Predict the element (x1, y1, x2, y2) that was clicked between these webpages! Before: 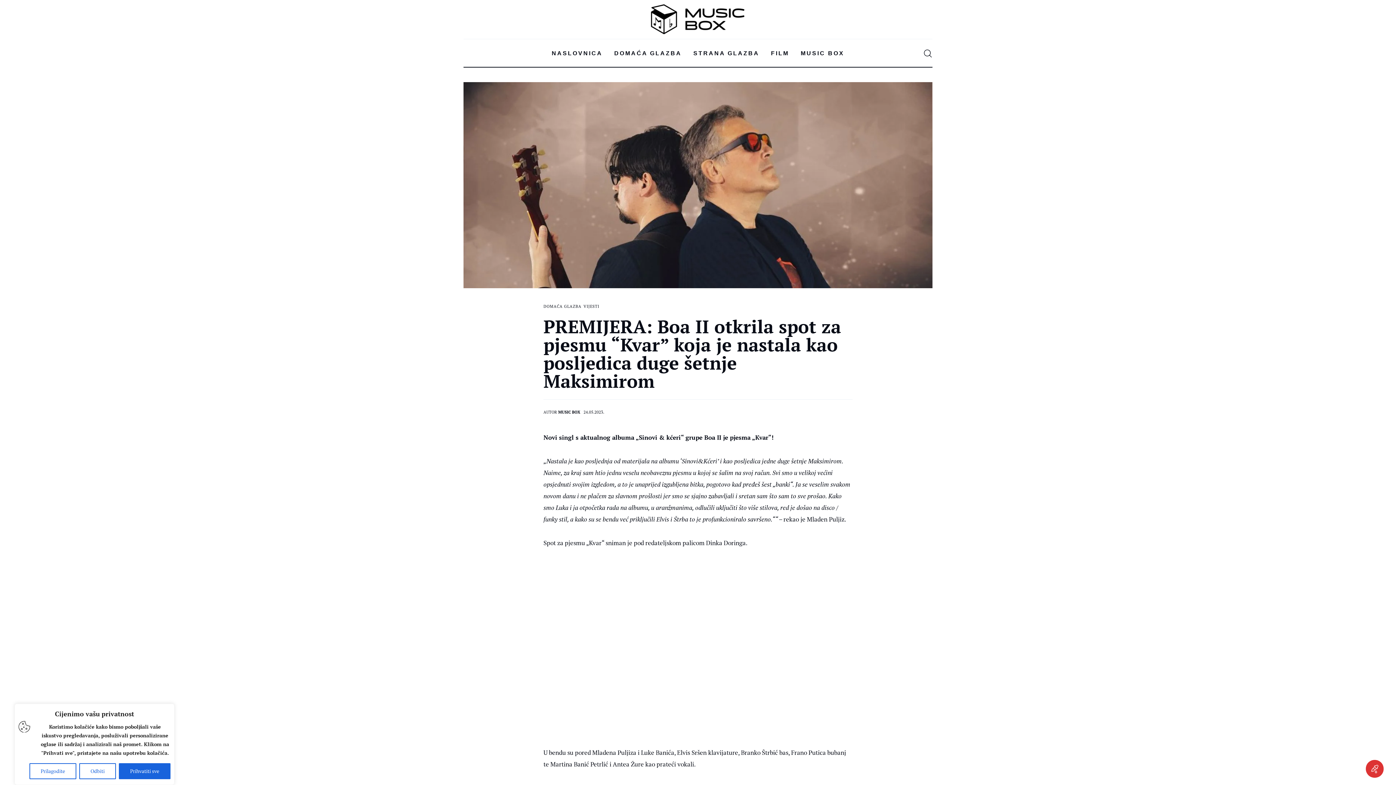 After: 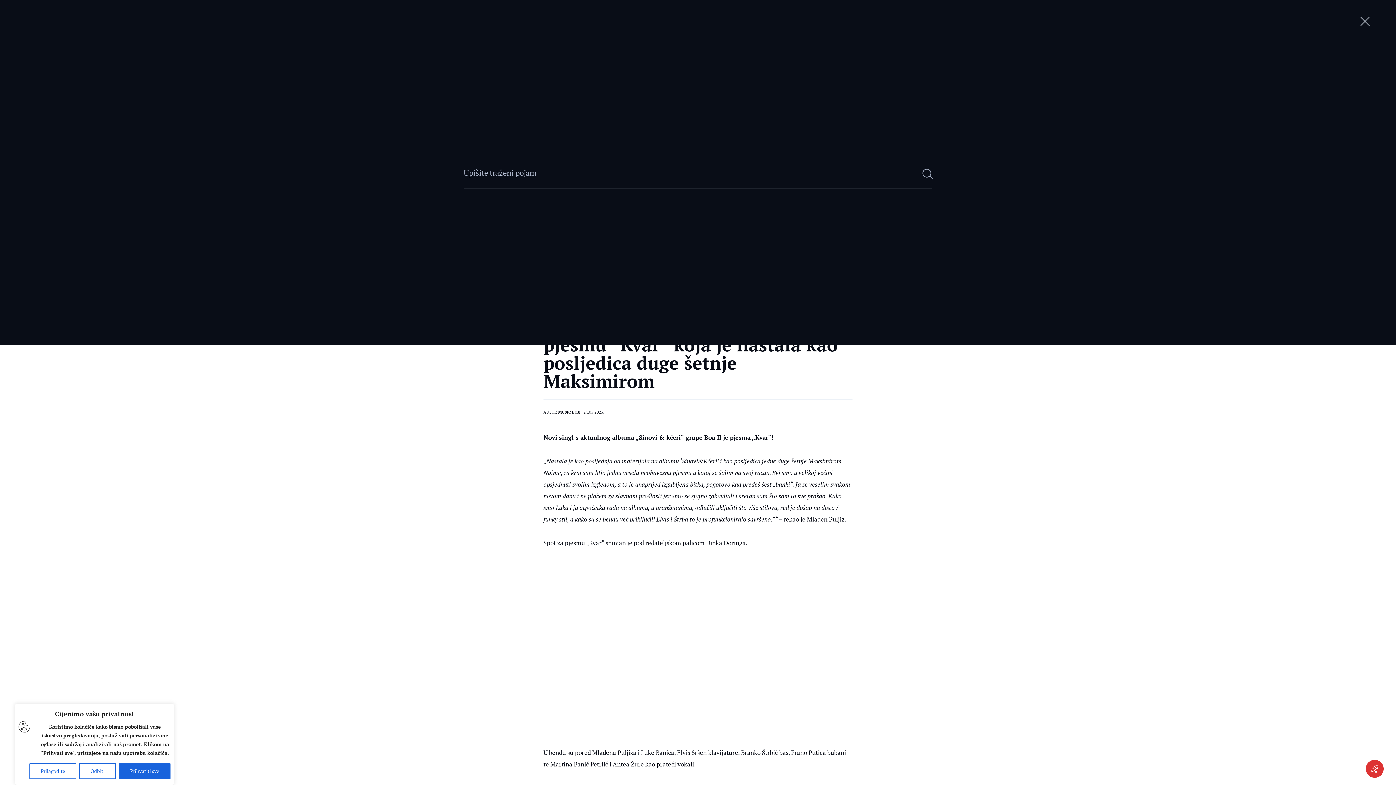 Action: bbox: (923, 48, 932, 58)